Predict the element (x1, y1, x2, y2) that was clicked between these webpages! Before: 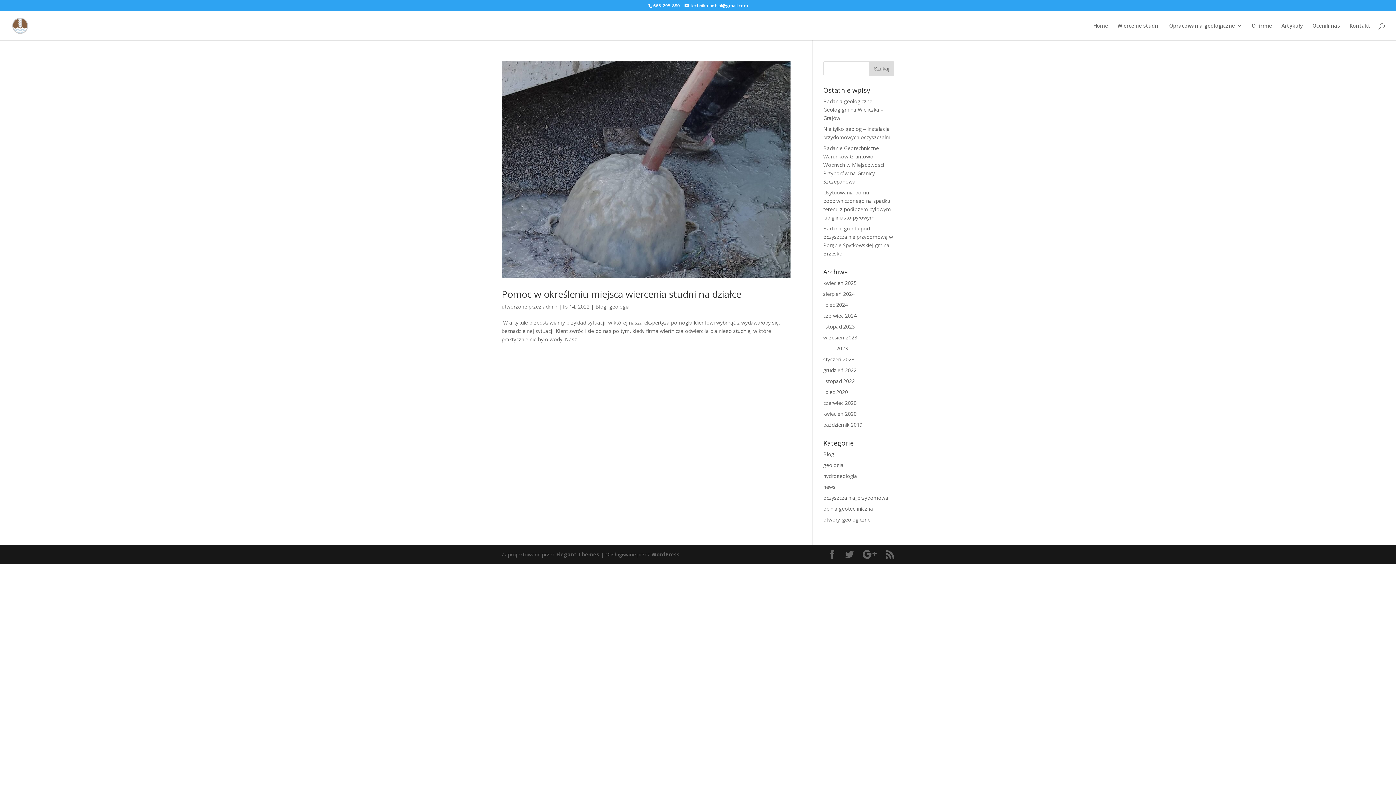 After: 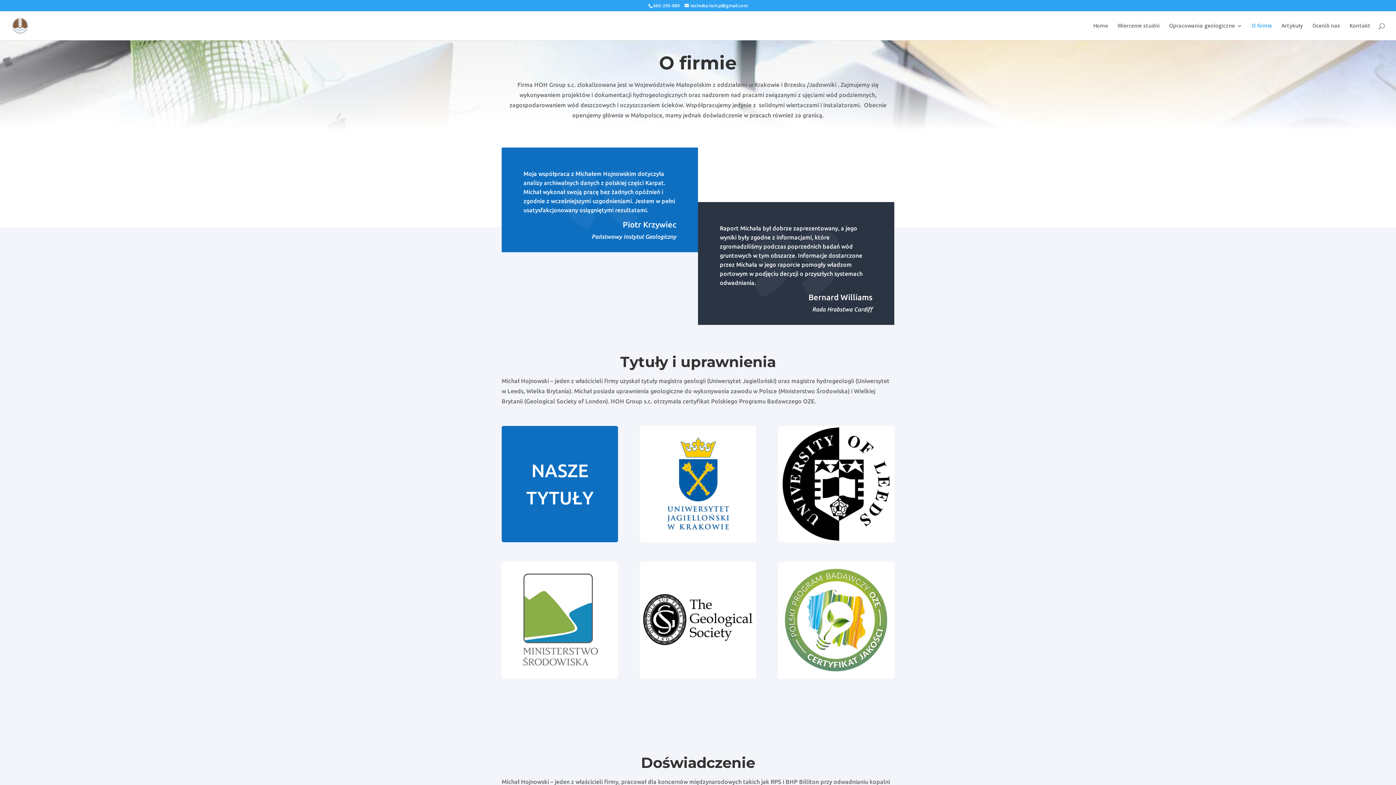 Action: label: O firmie bbox: (1252, 23, 1272, 40)